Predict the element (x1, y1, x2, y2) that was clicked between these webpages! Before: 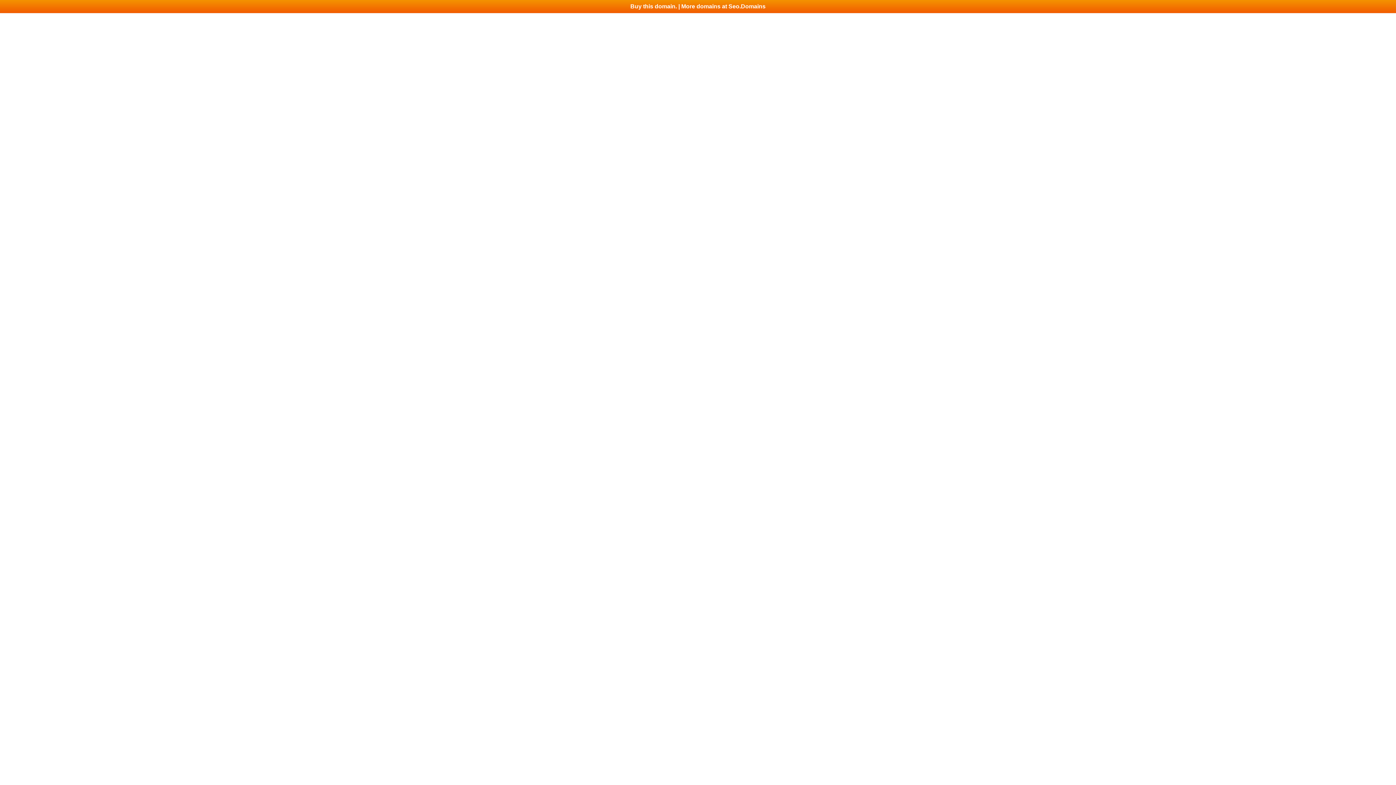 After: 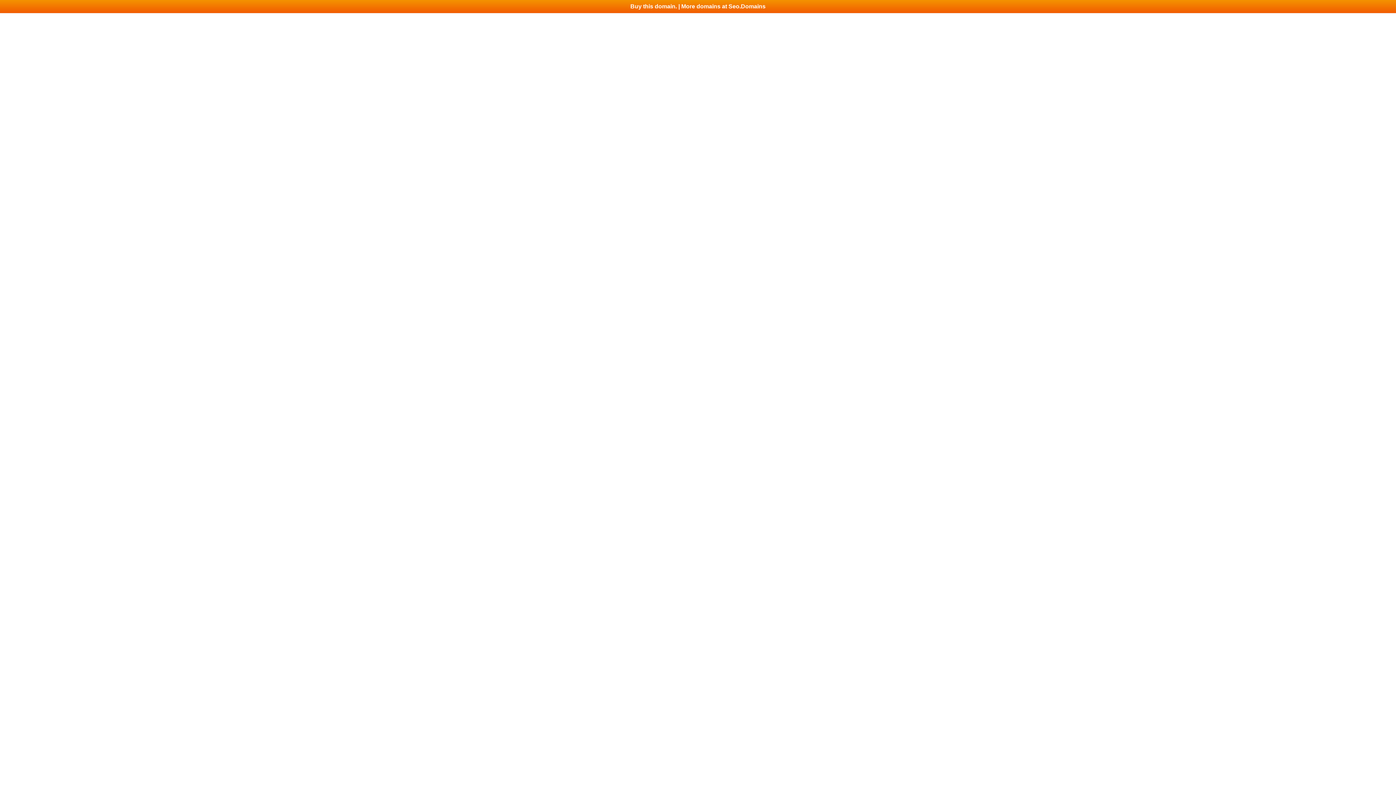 Action: bbox: (0, 0, 1396, 13) label: Buy this domain. | More domains at Seo.Domains